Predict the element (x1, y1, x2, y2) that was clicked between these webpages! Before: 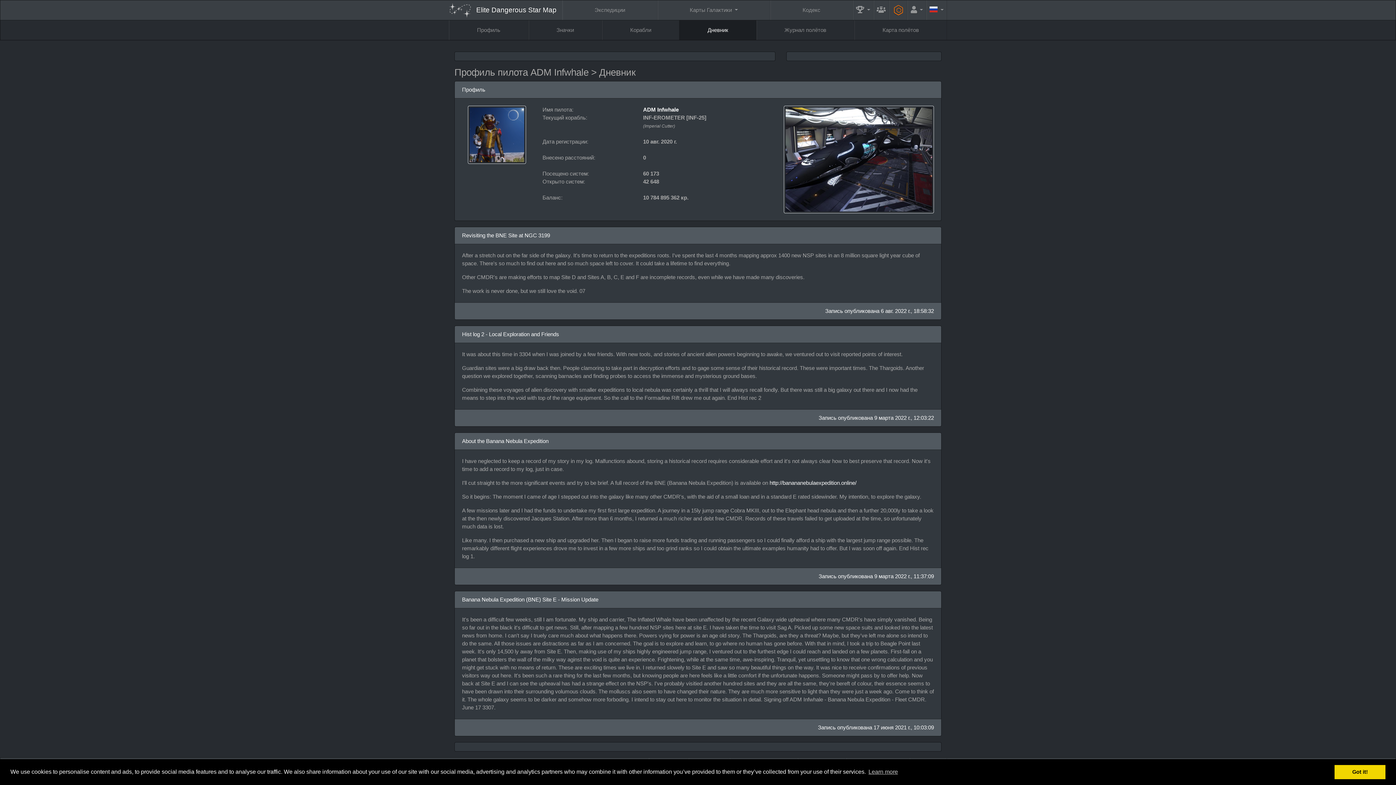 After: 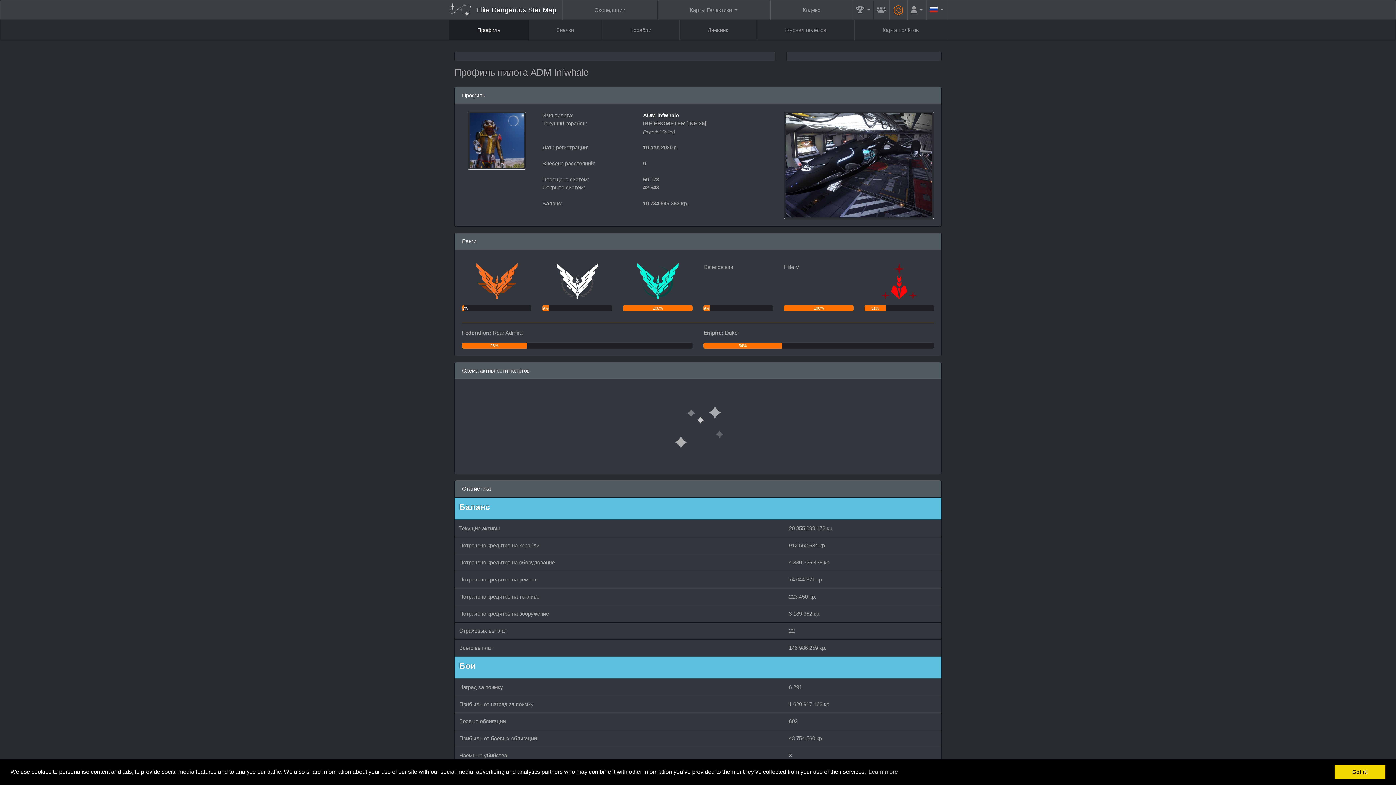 Action: label: ADM Infwhale bbox: (643, 106, 678, 112)